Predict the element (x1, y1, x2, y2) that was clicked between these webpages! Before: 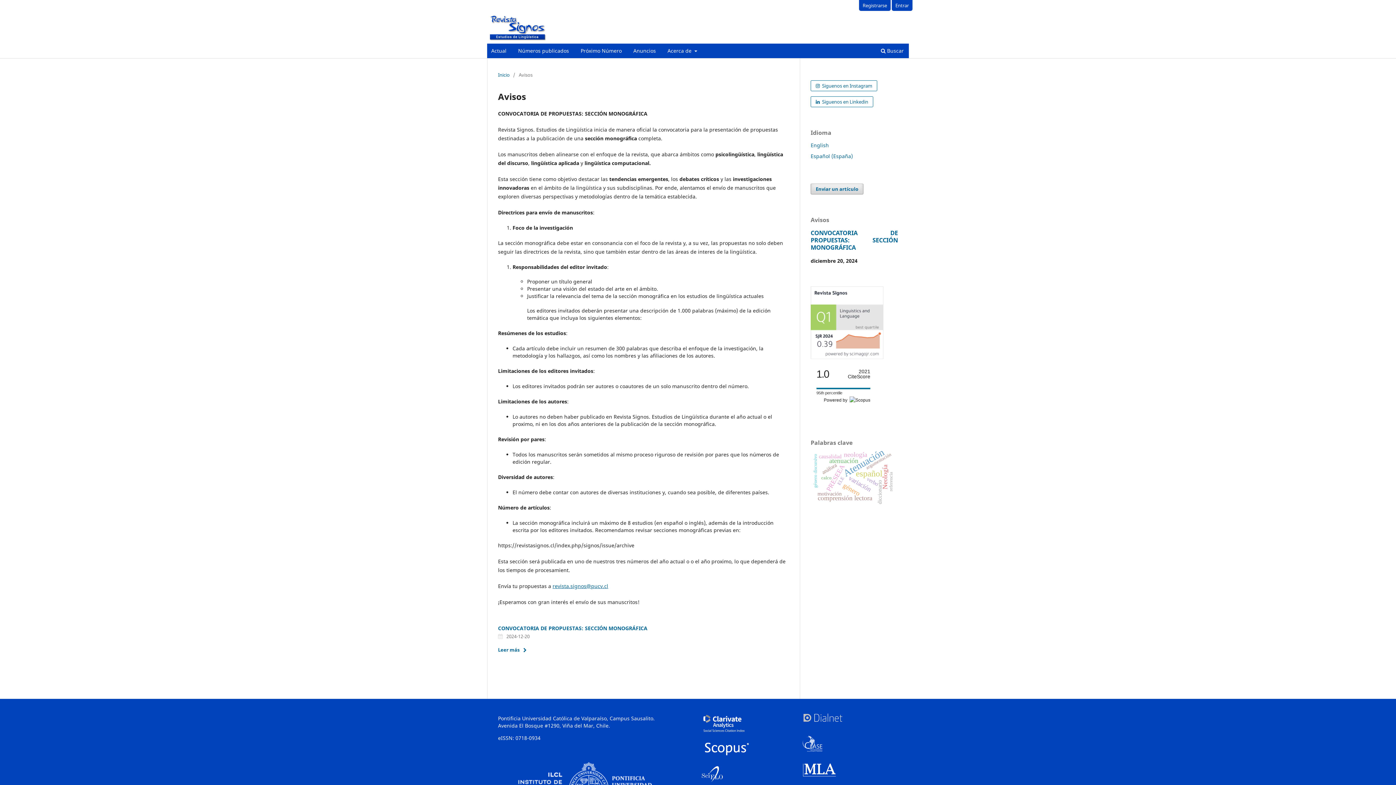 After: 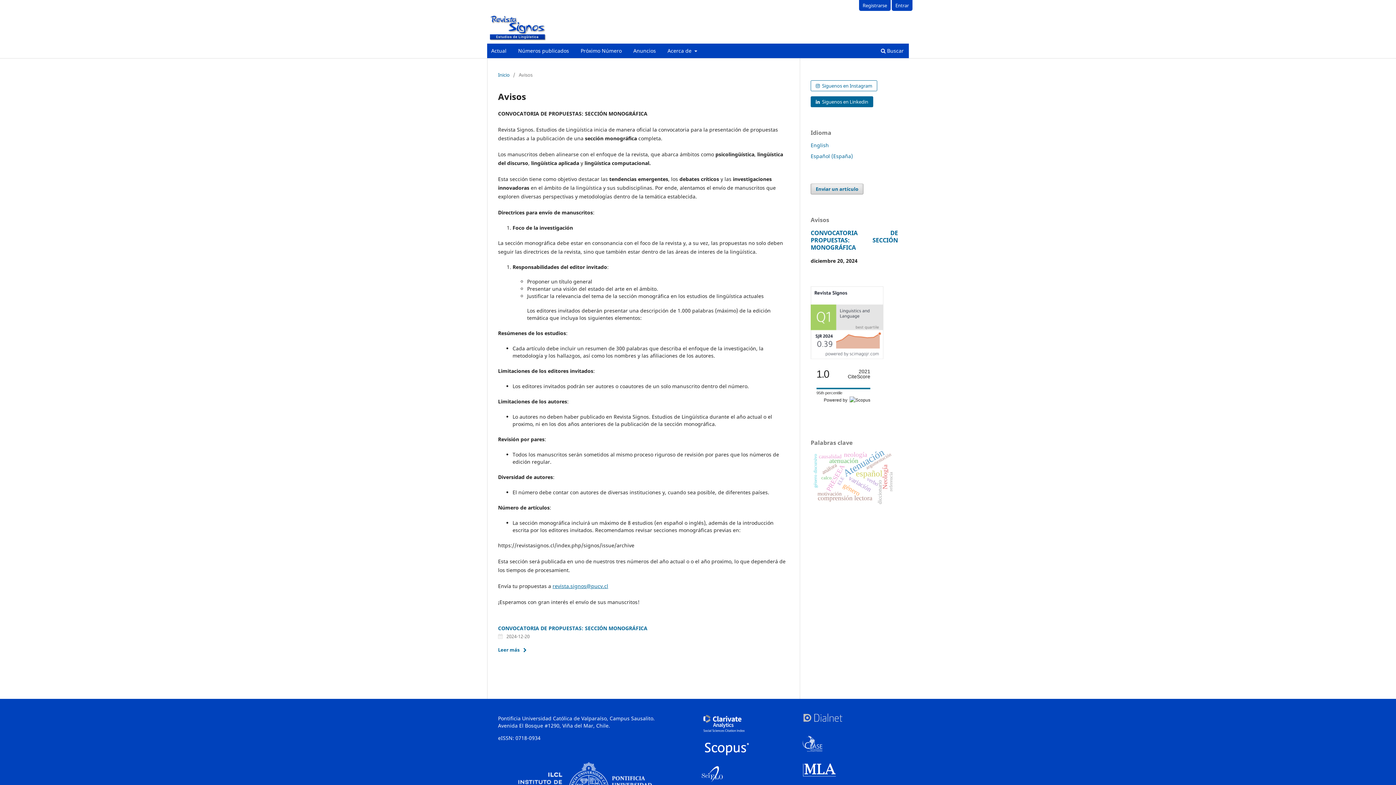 Action: bbox: (810, 96, 873, 107) label:  Siguenos en Linkedin